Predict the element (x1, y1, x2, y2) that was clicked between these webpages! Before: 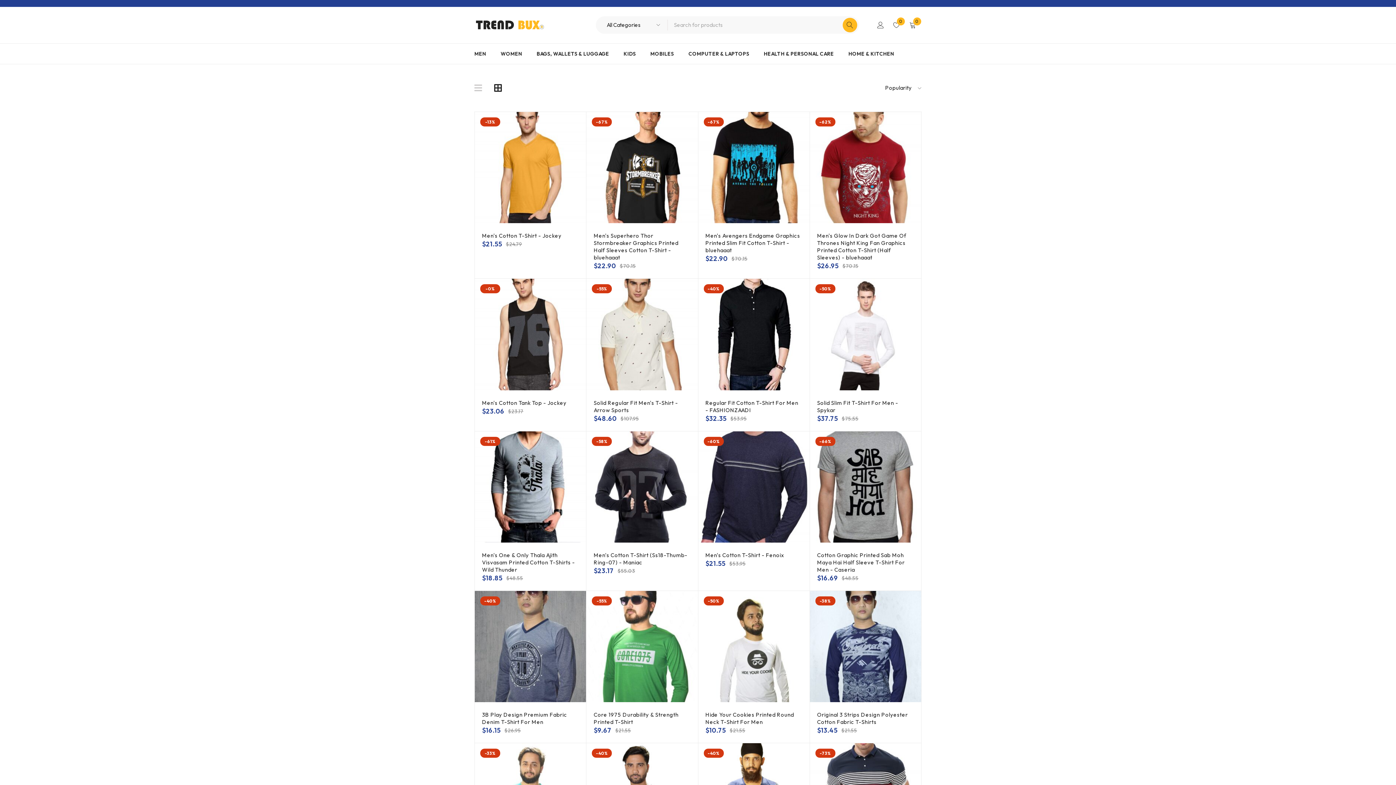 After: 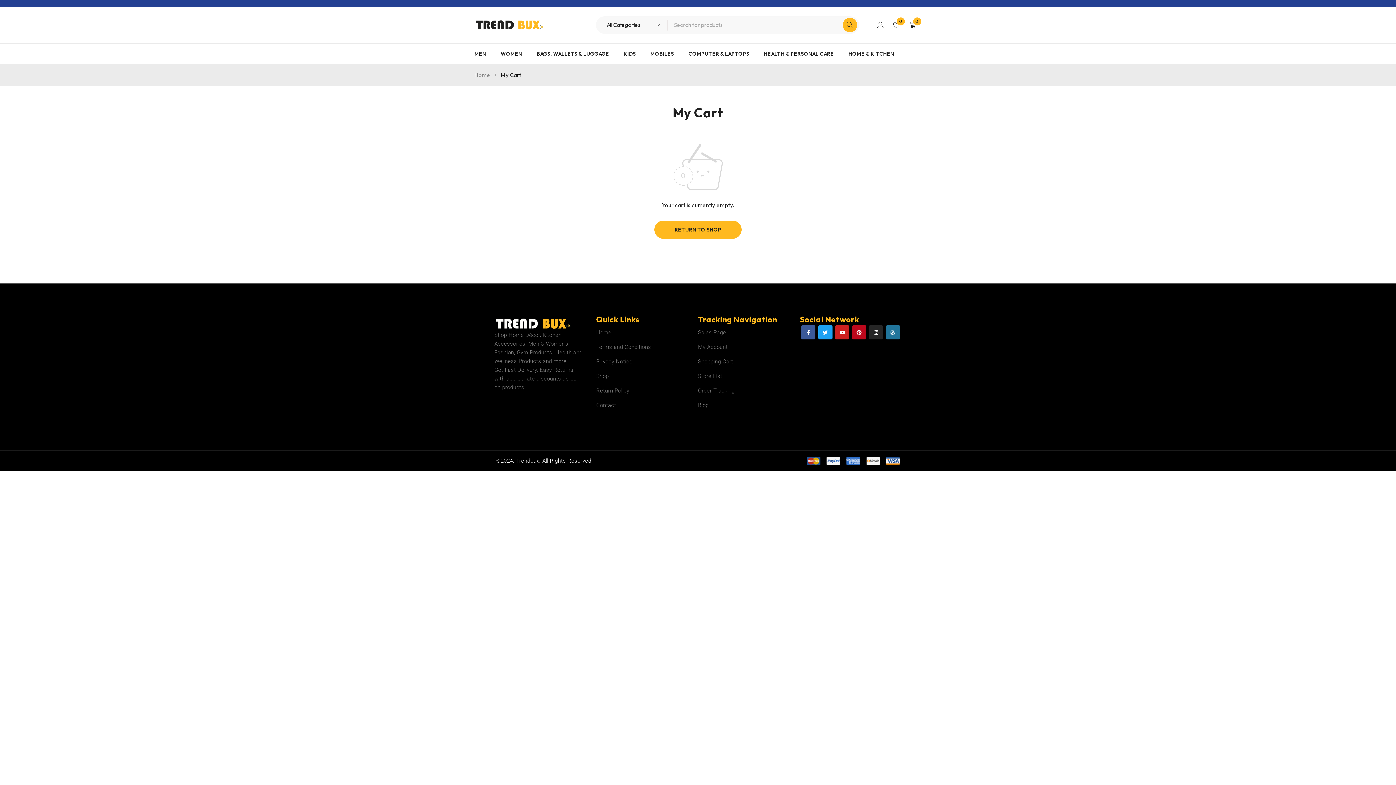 Action: label: 0 bbox: (904, 17, 920, 33)